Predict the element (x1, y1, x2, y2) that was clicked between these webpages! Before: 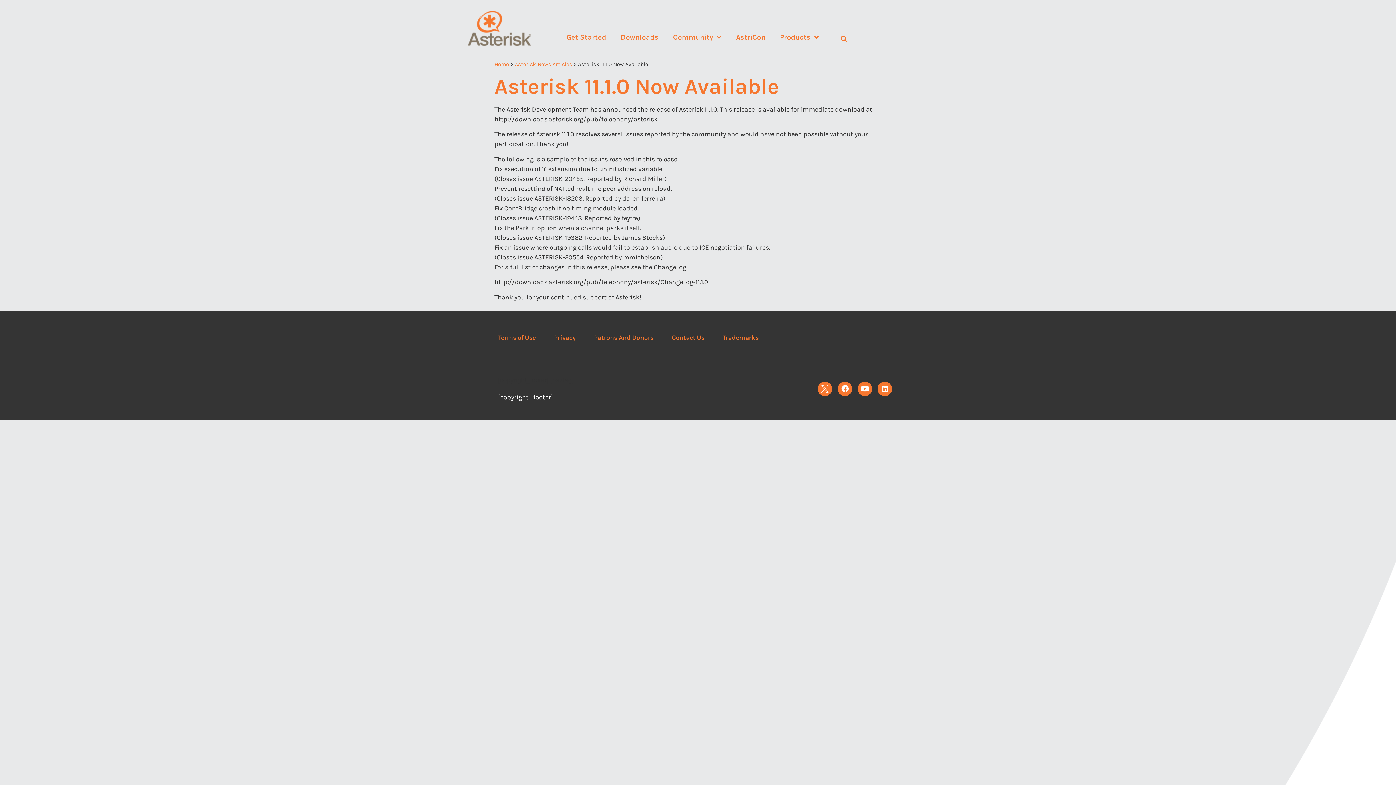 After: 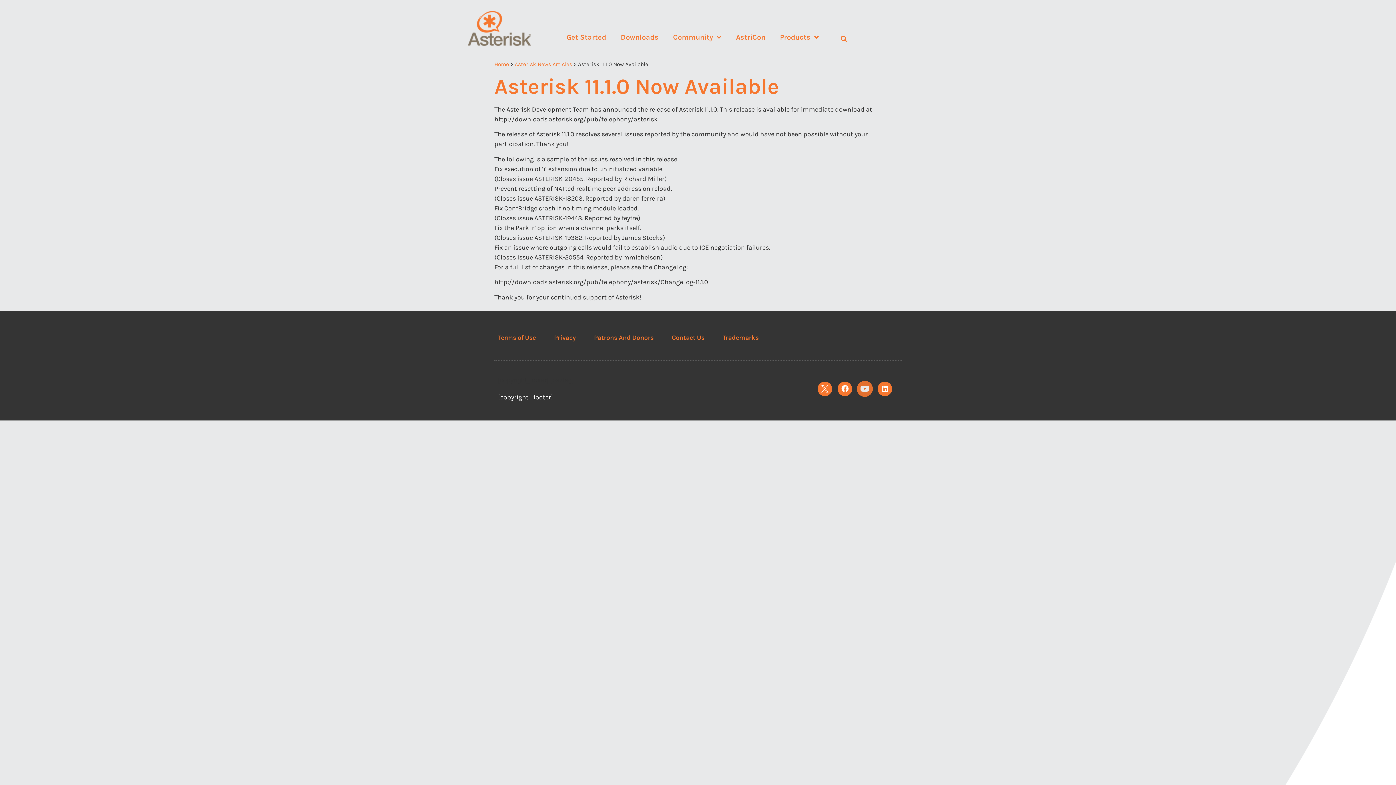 Action: label: Youtube bbox: (857, 381, 872, 396)